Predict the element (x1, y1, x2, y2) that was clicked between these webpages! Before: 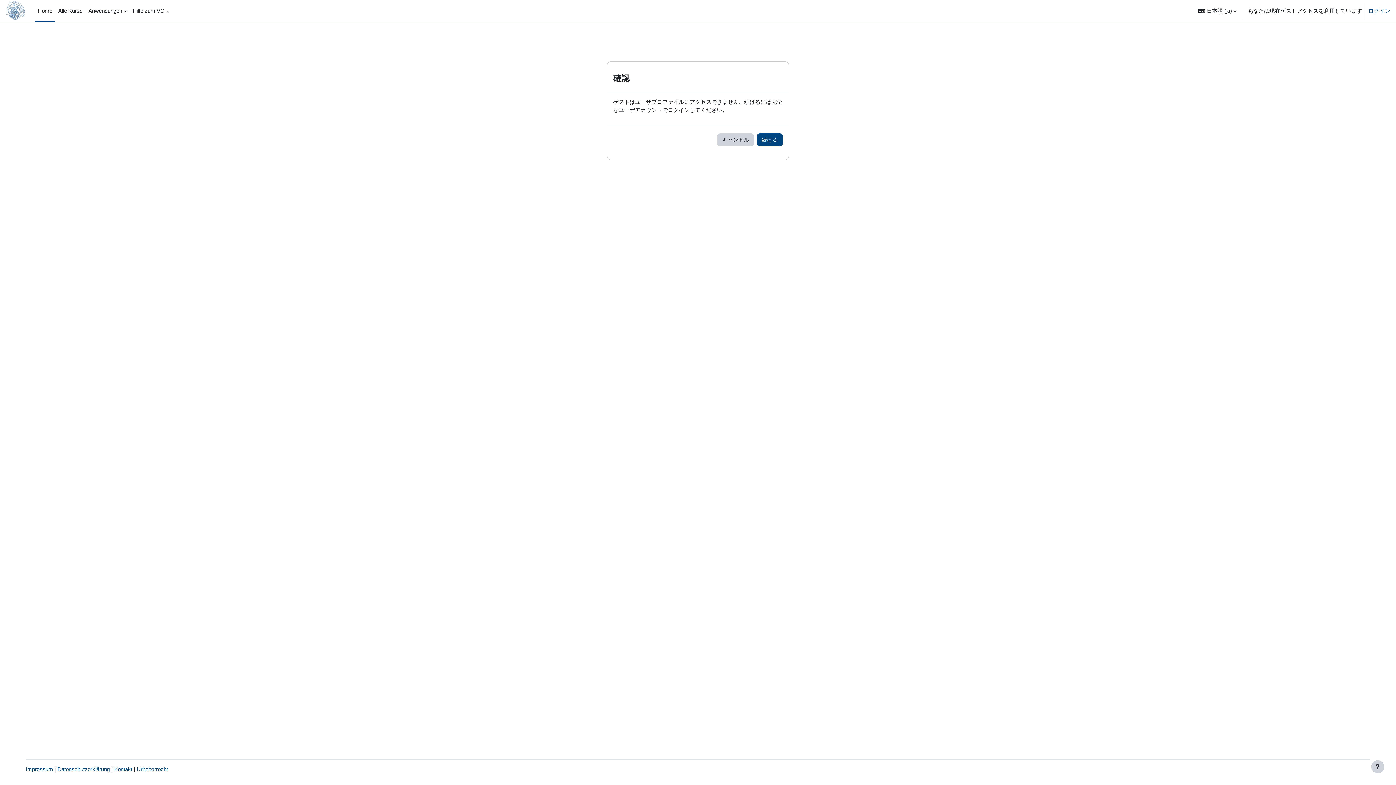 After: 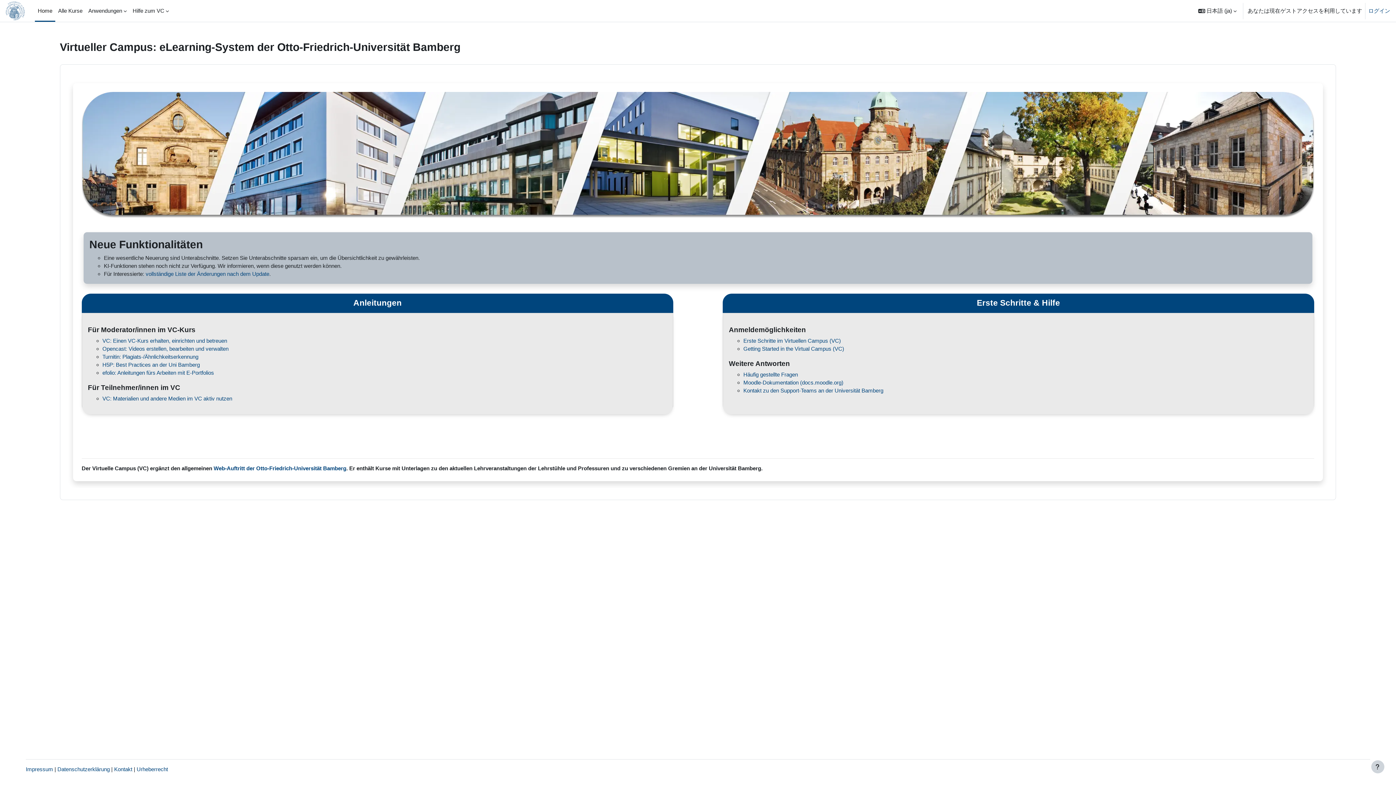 Action: bbox: (34, 0, 55, 21) label: Home